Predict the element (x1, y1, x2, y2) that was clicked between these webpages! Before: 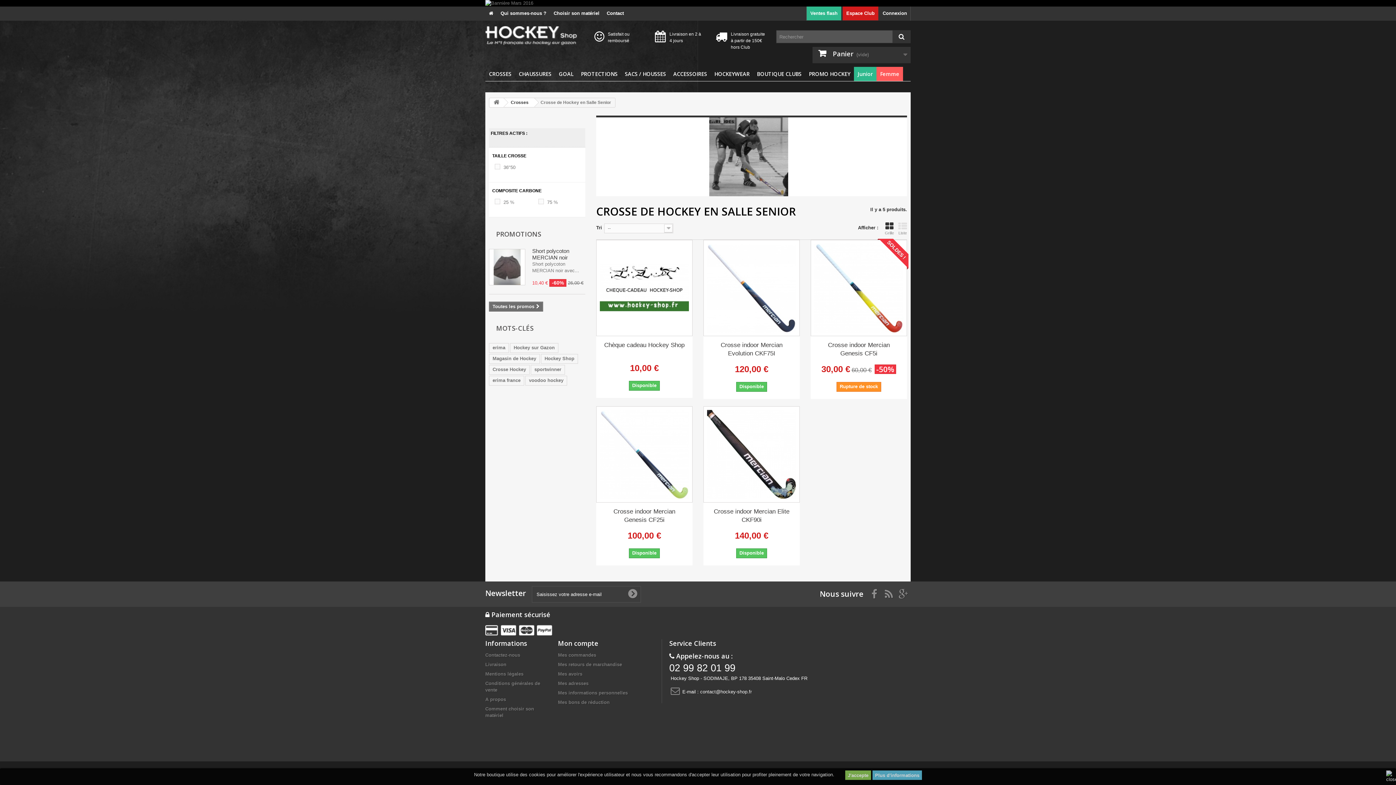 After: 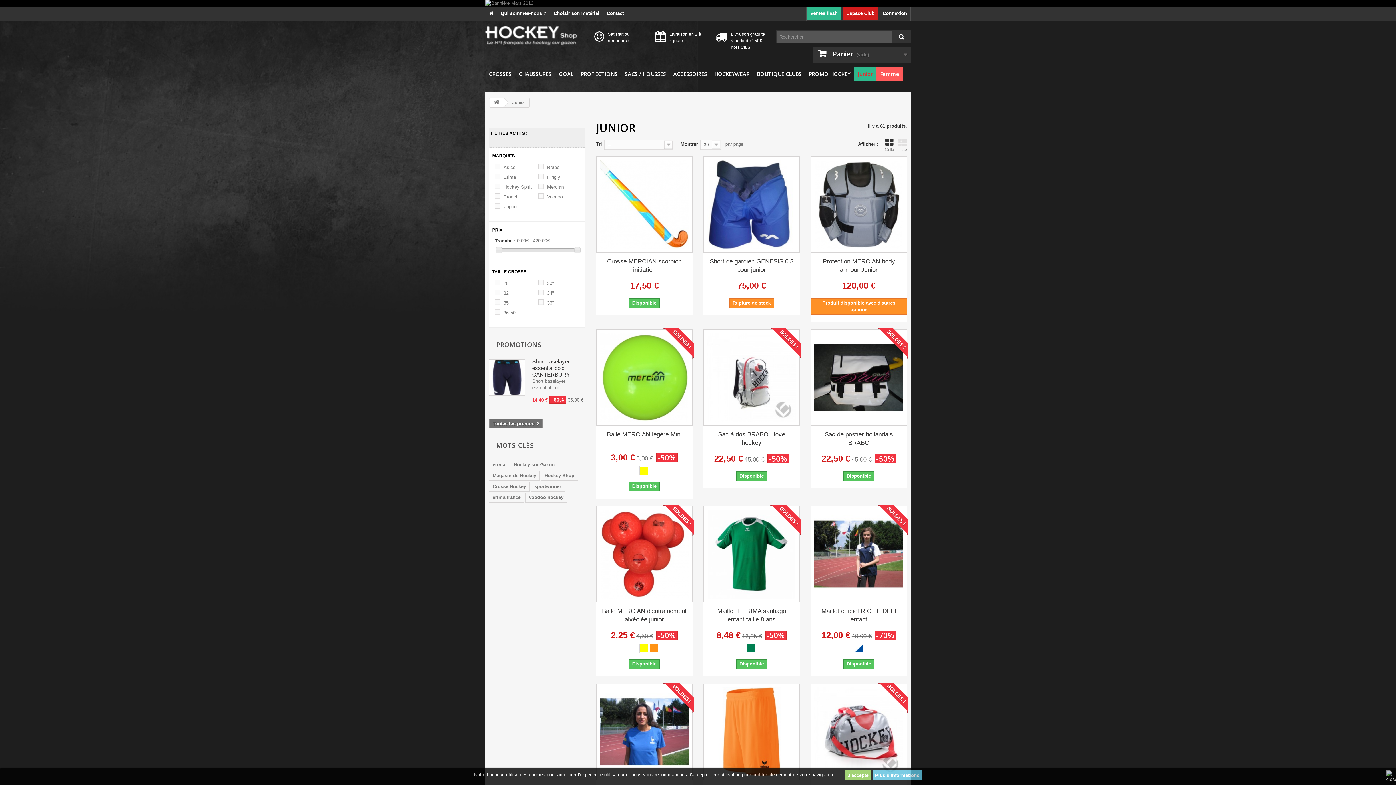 Action: label: Junior bbox: (854, 66, 876, 81)